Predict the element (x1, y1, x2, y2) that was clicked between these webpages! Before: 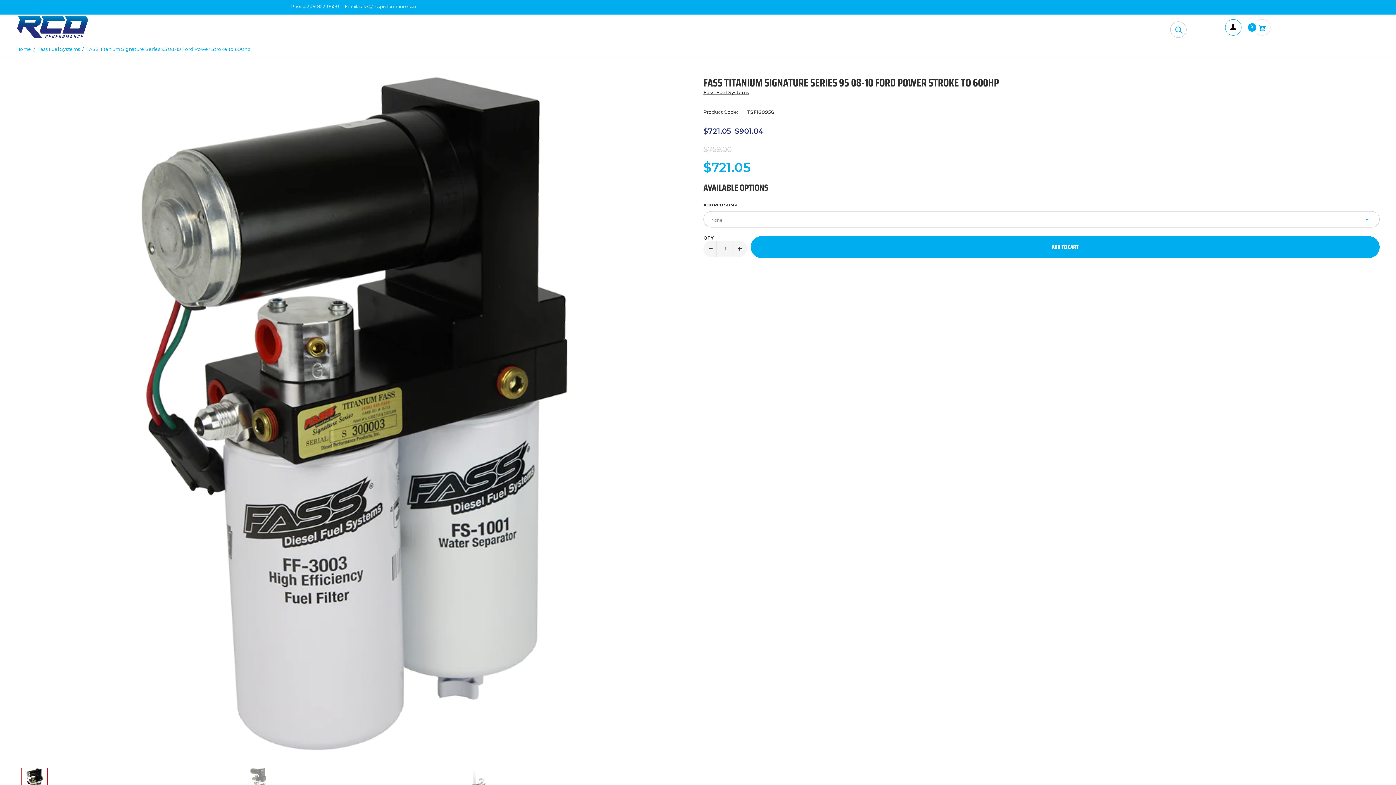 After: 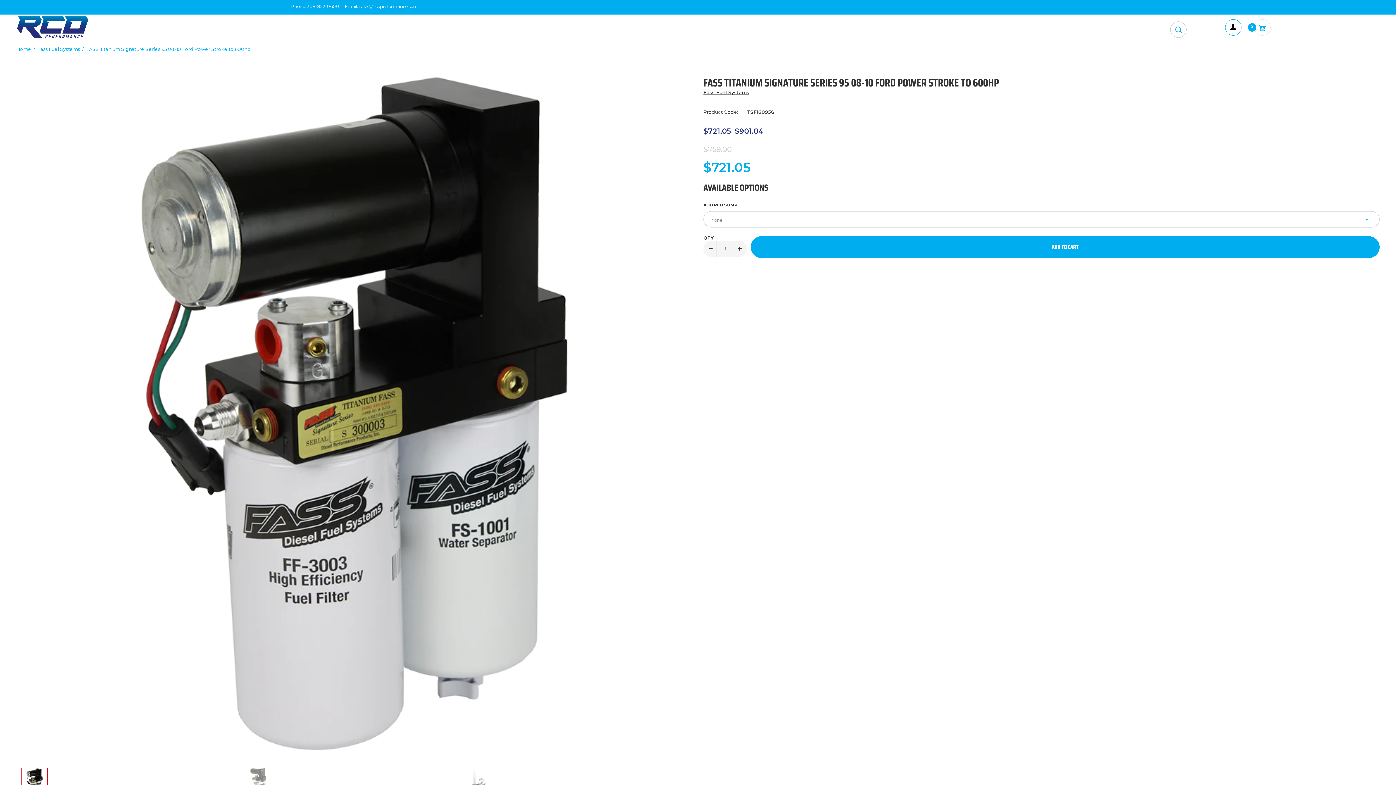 Action: label: FASS Titanium Signature Series 95 08-10 Ford Power Stroke to 600hp bbox: (86, 46, 250, 51)